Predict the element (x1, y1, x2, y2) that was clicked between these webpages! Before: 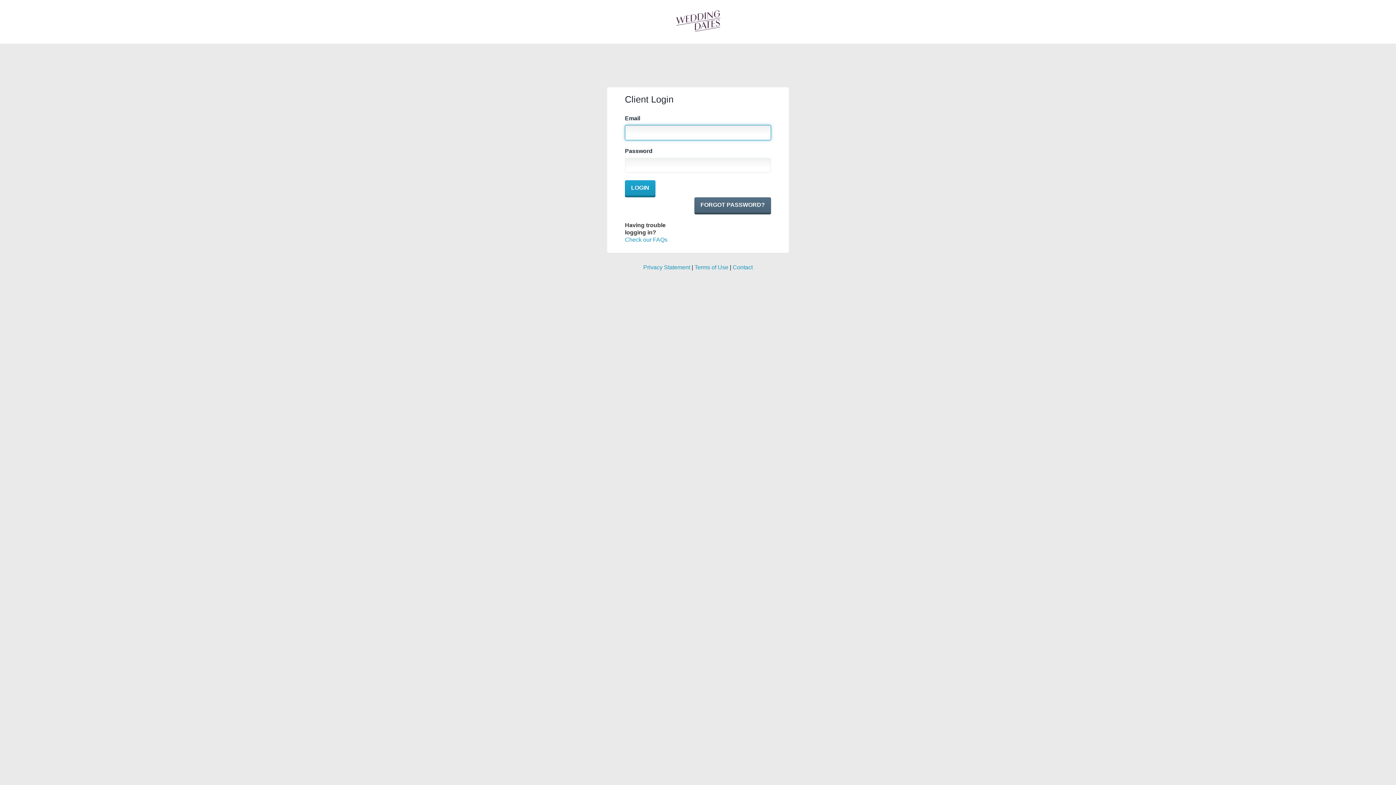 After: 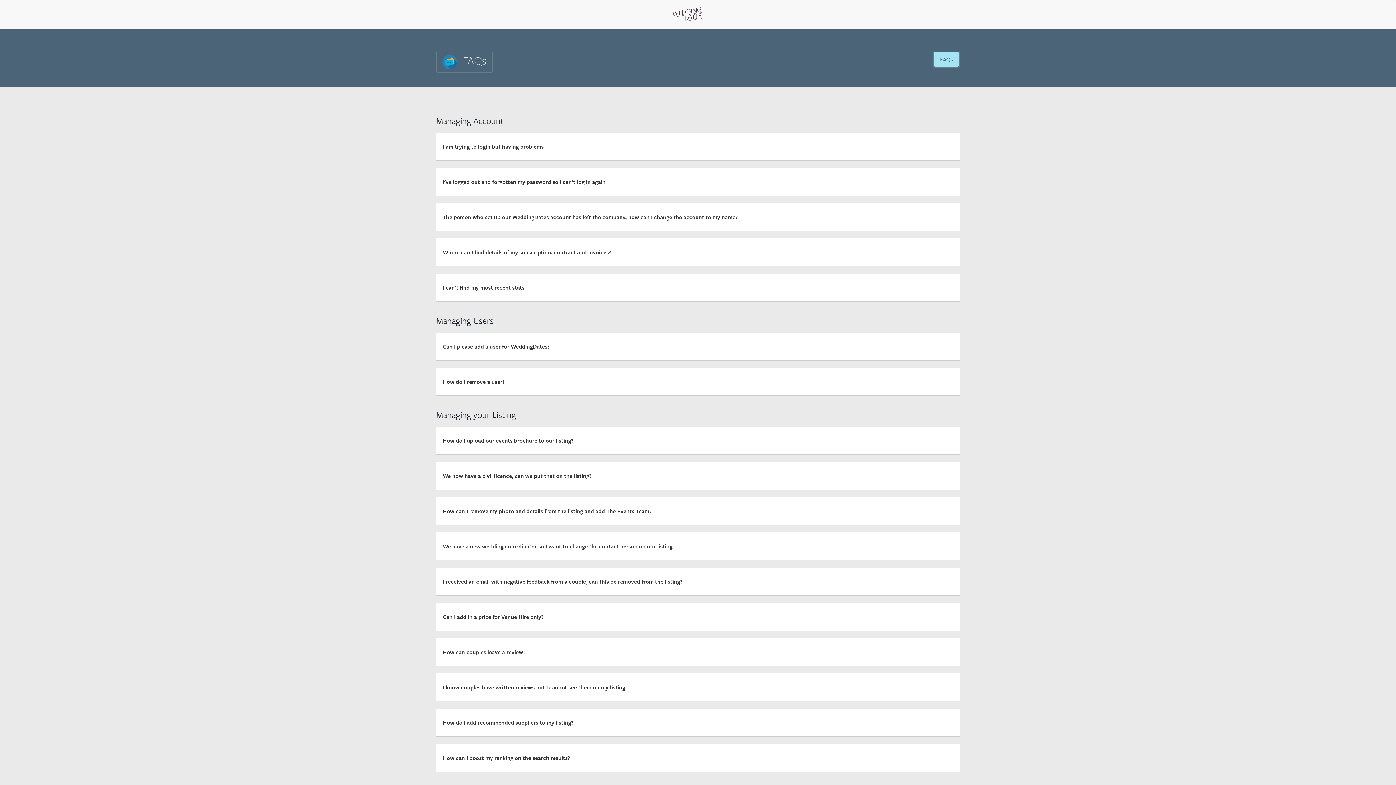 Action: label: Check our FAQs bbox: (625, 236, 667, 242)